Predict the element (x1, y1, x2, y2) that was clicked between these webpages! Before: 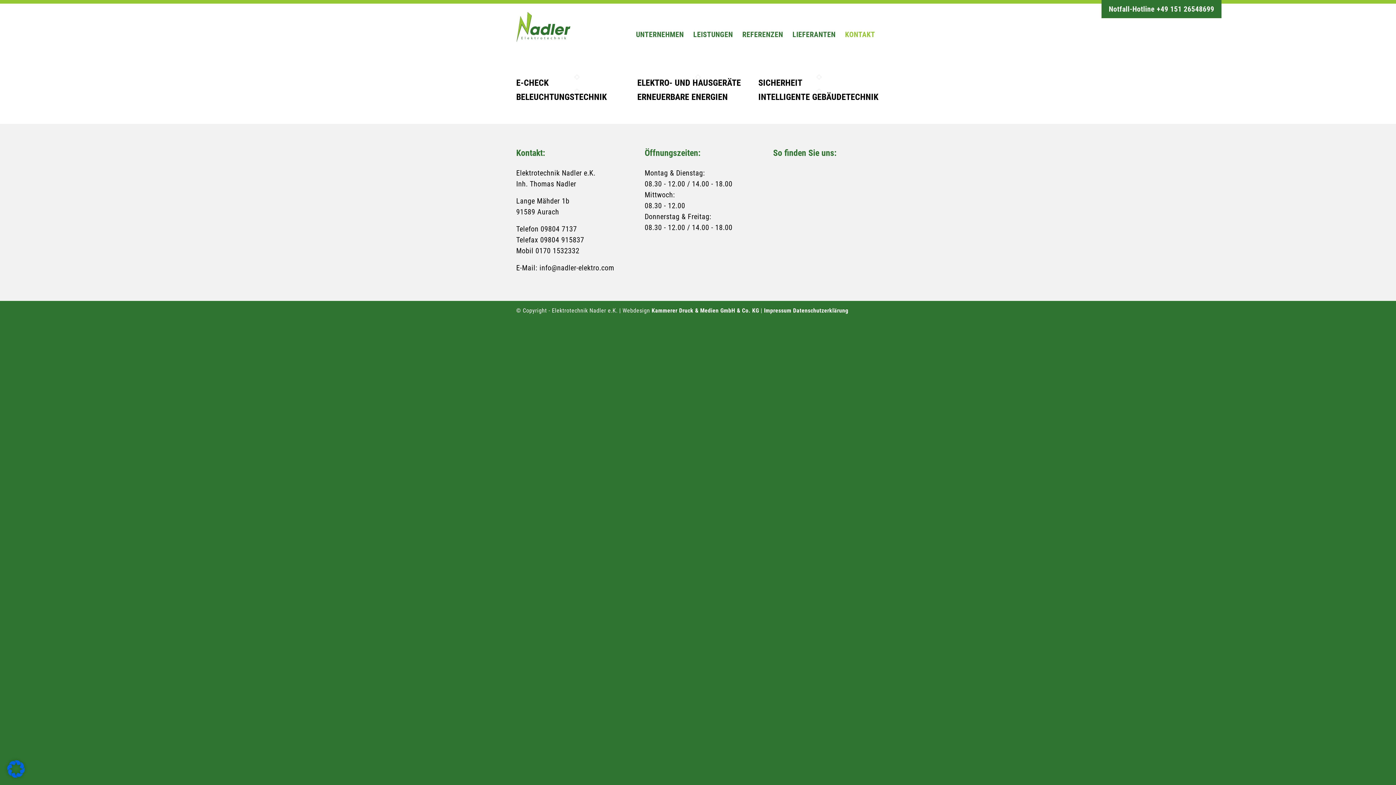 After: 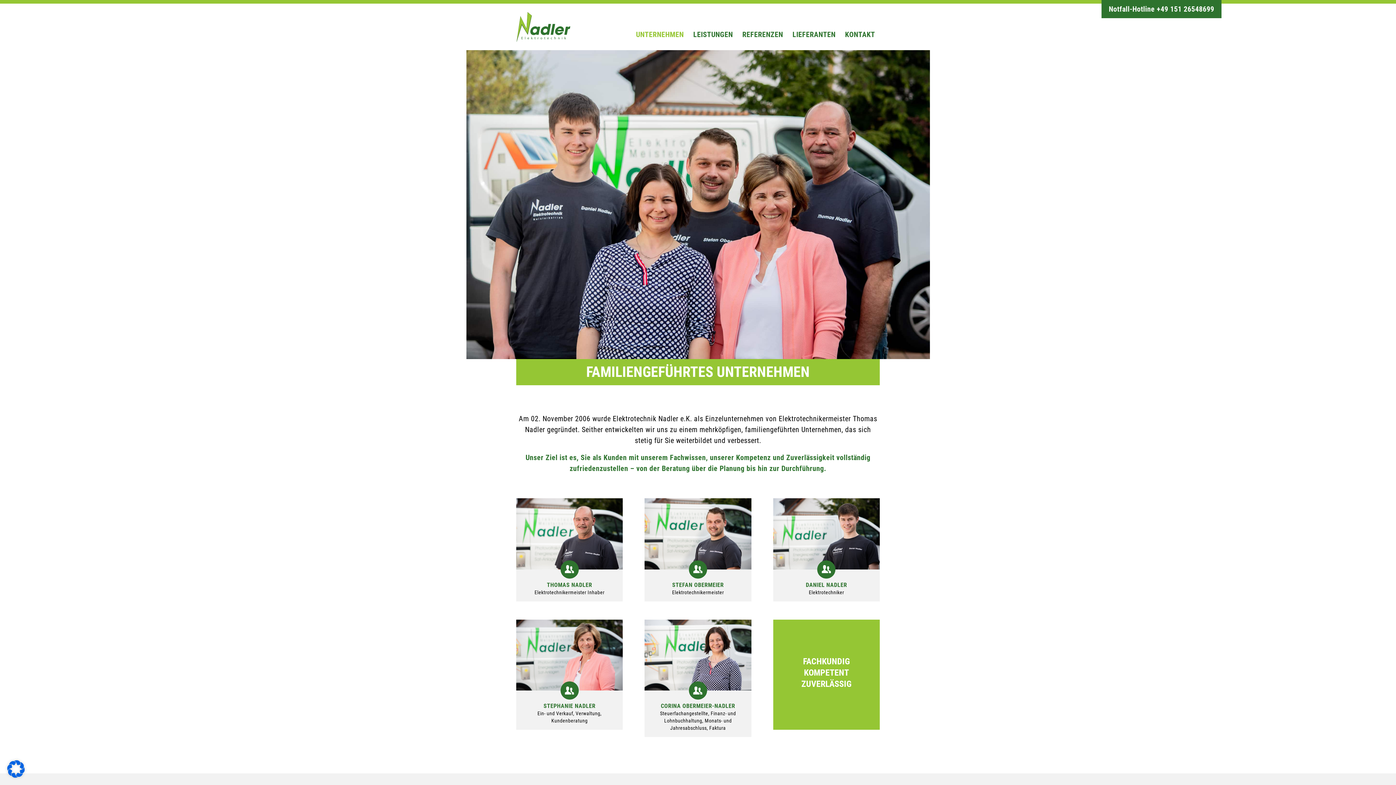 Action: bbox: (631, 3, 688, 50) label: UNTERNEHMEN